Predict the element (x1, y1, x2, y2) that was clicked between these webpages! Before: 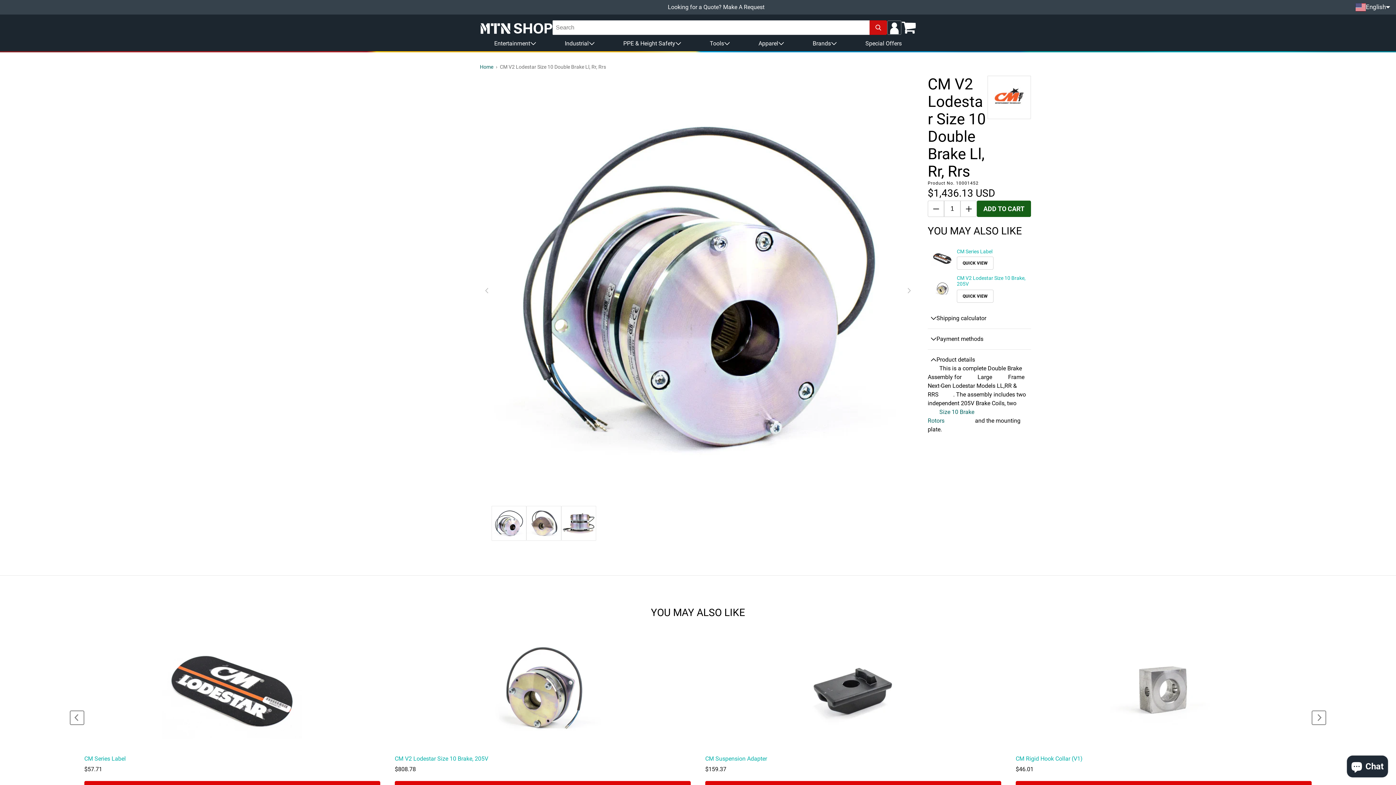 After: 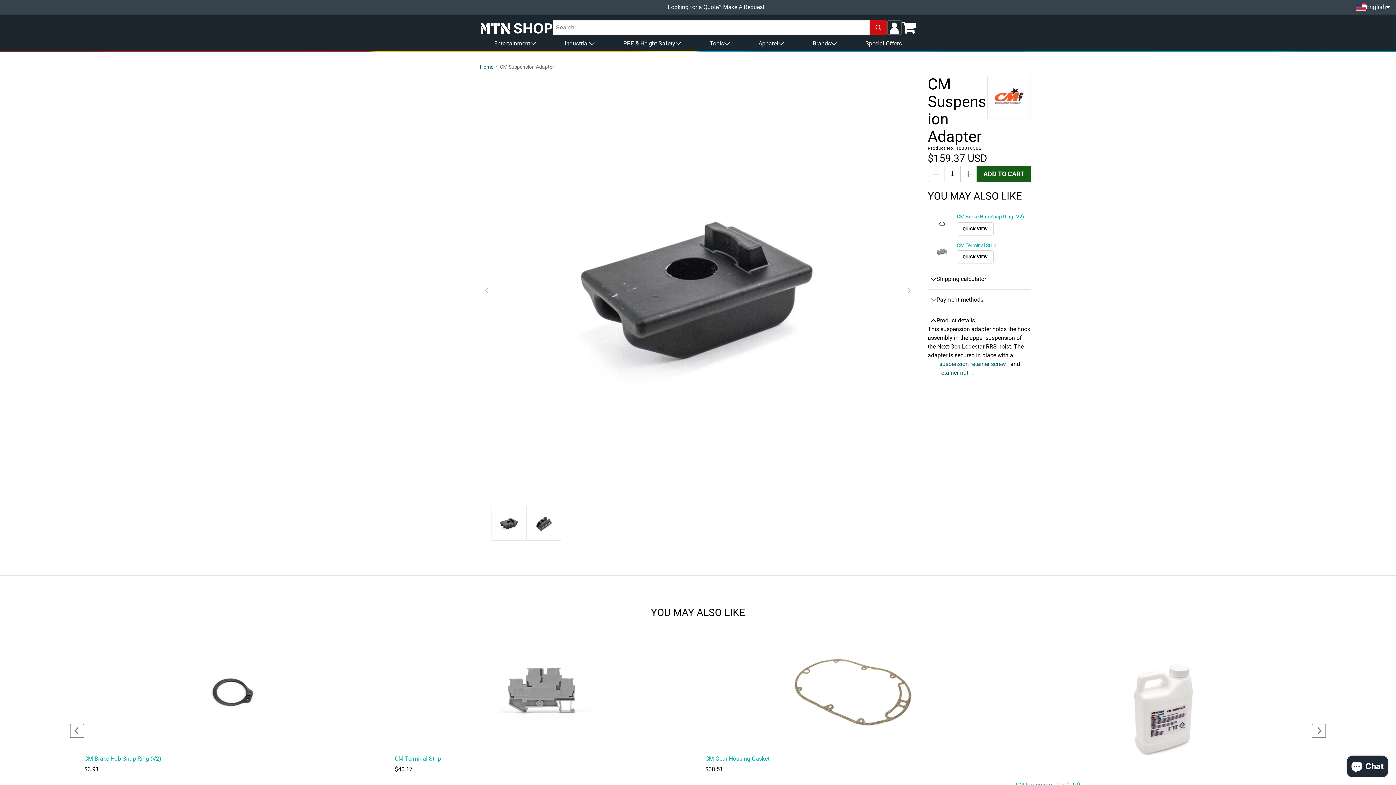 Action: bbox: (705, 632, 1001, 751)